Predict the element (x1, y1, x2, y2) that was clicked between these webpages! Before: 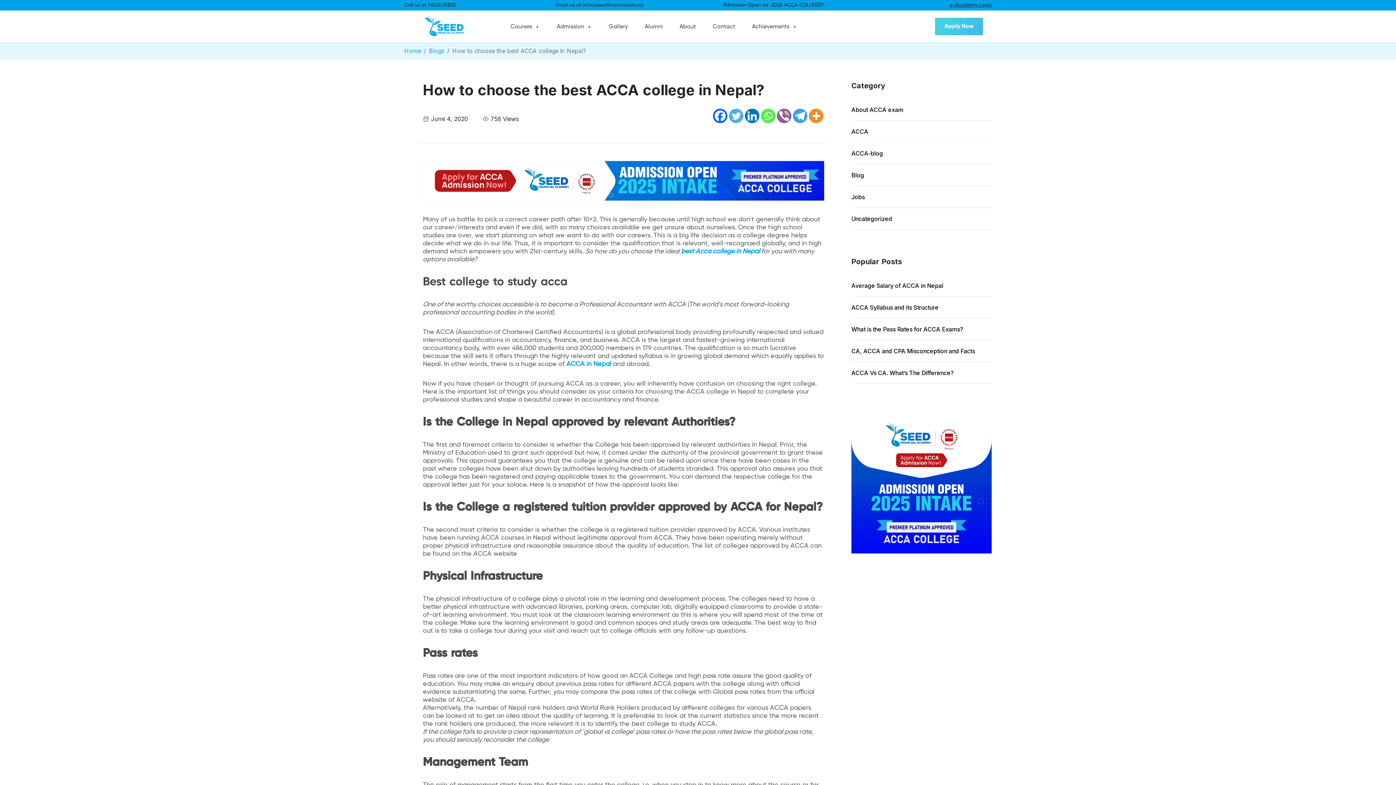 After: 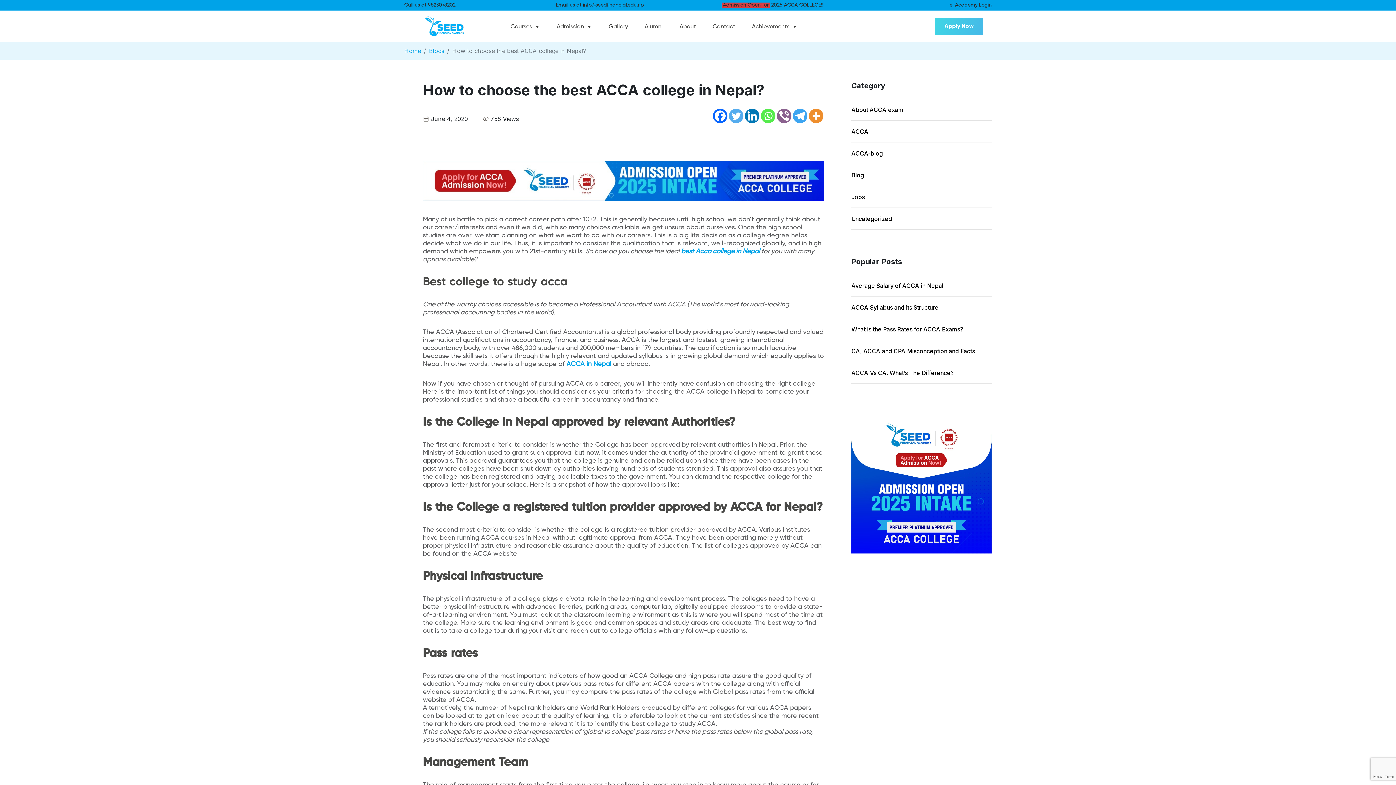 Action: bbox: (428, 2, 455, 7) label: Call Us